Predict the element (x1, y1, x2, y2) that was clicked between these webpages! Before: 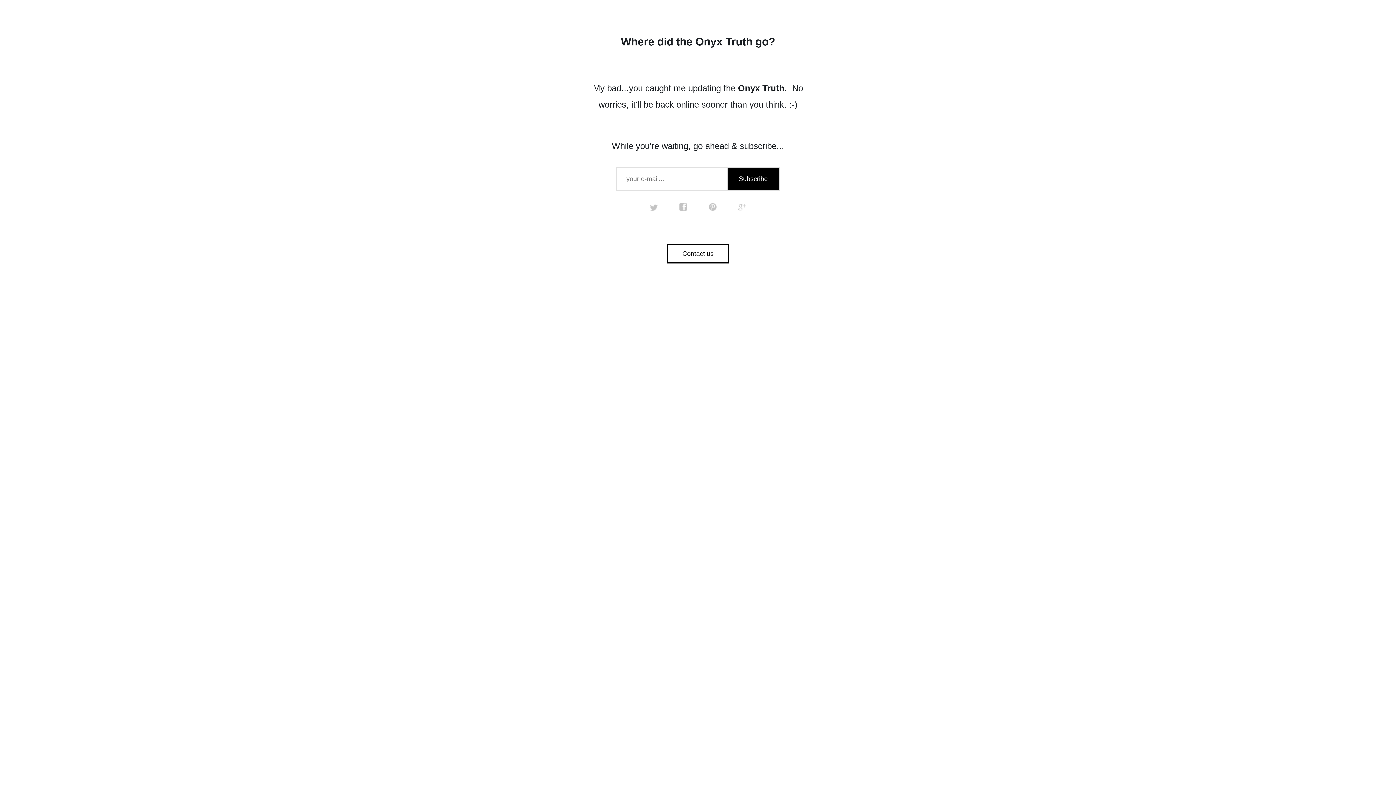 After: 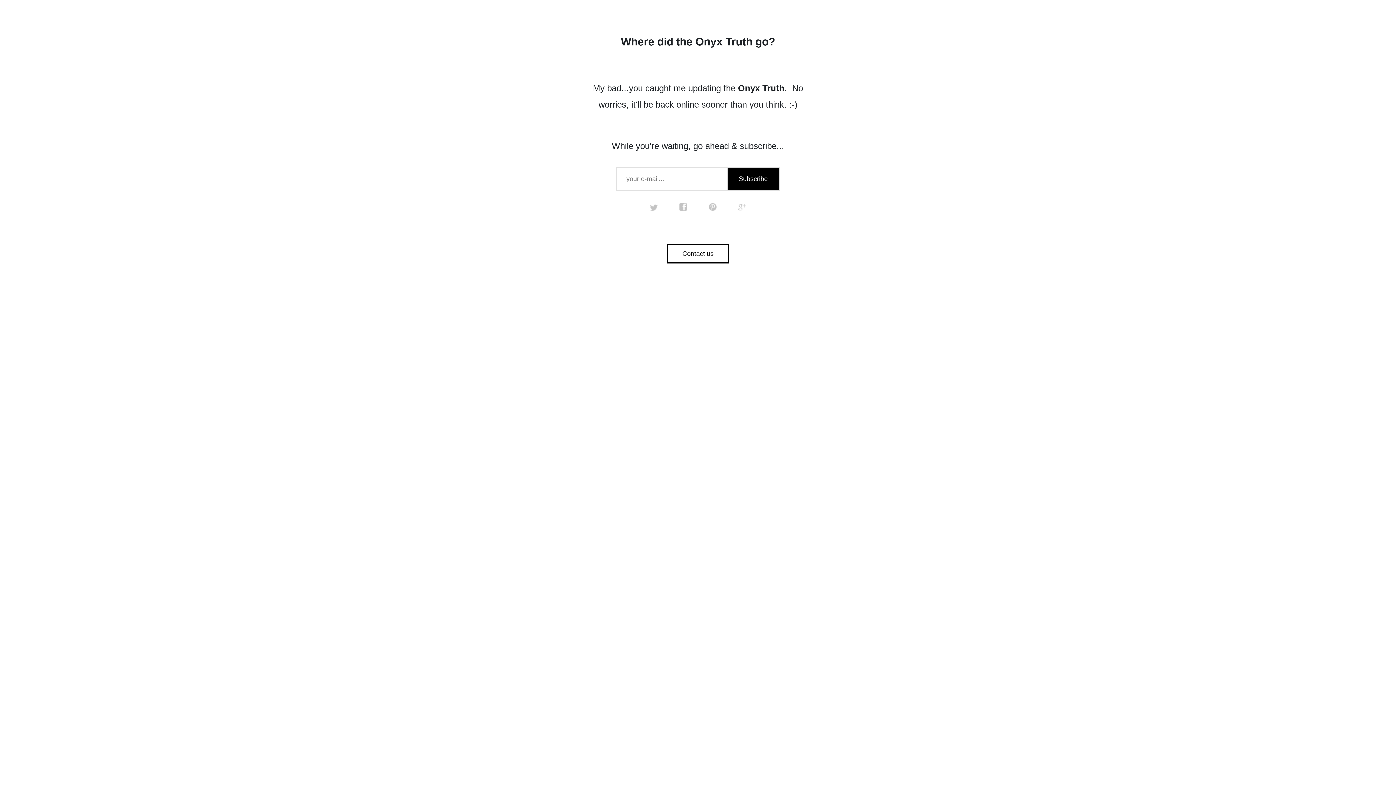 Action: bbox: (679, 203, 687, 211) label: facebook